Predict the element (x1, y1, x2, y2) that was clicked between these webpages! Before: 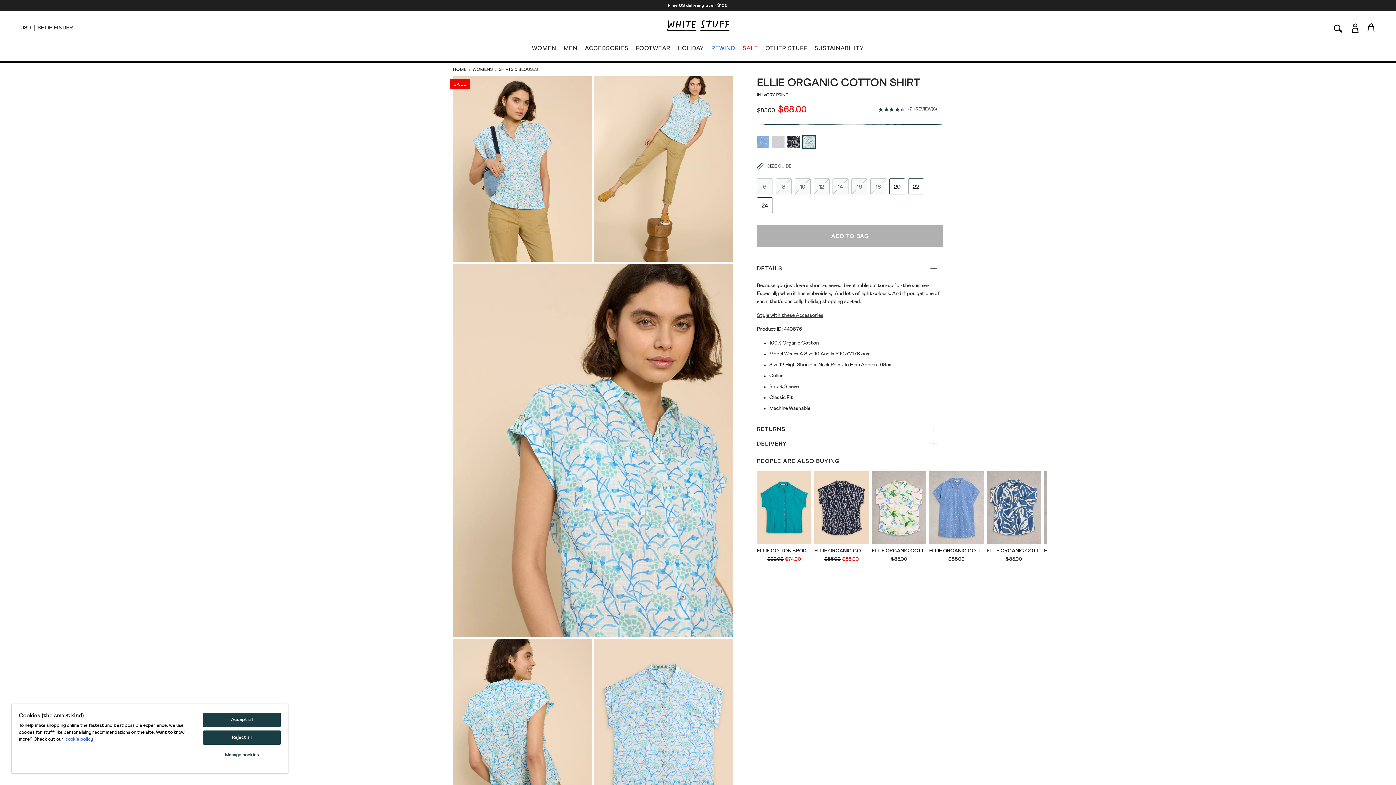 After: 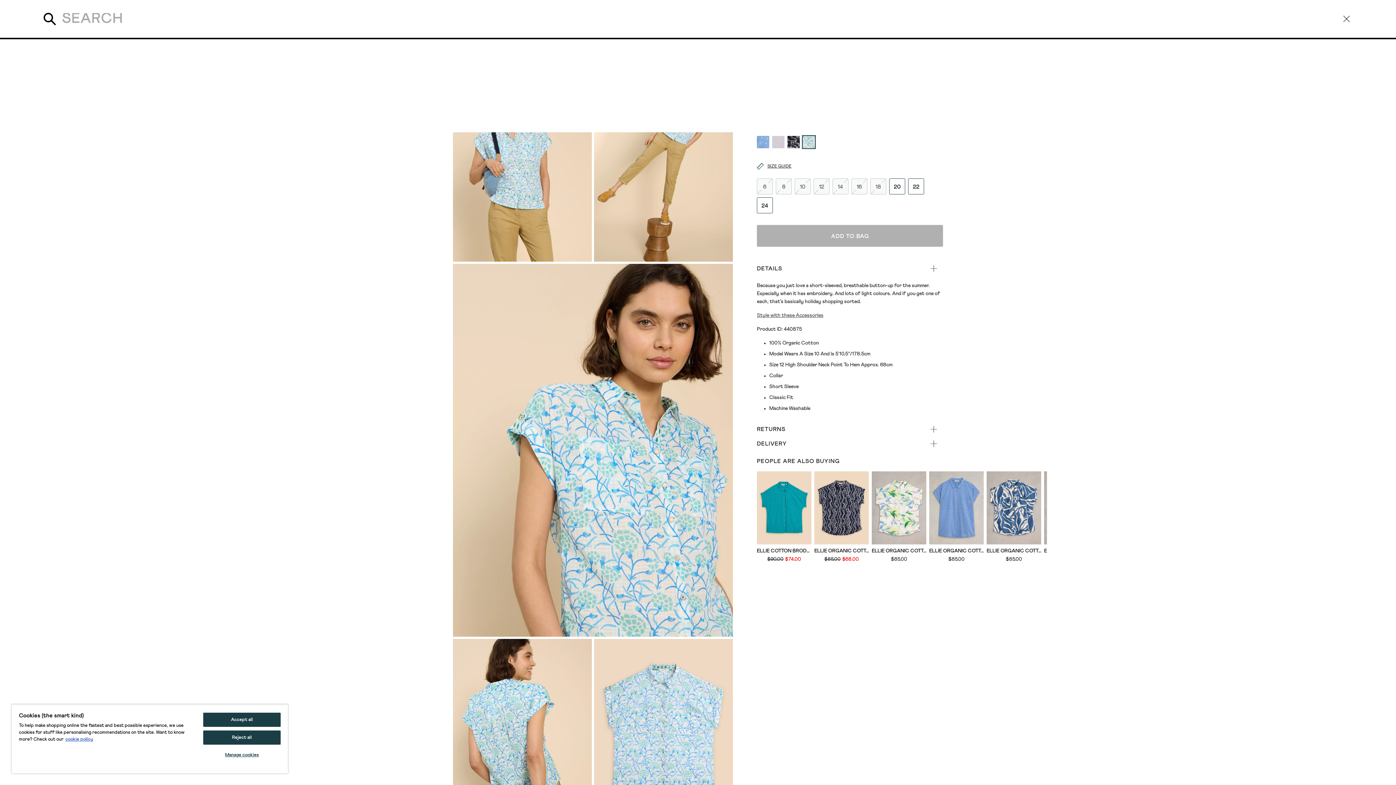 Action: bbox: (1333, 22, 1343, 33) label: Search